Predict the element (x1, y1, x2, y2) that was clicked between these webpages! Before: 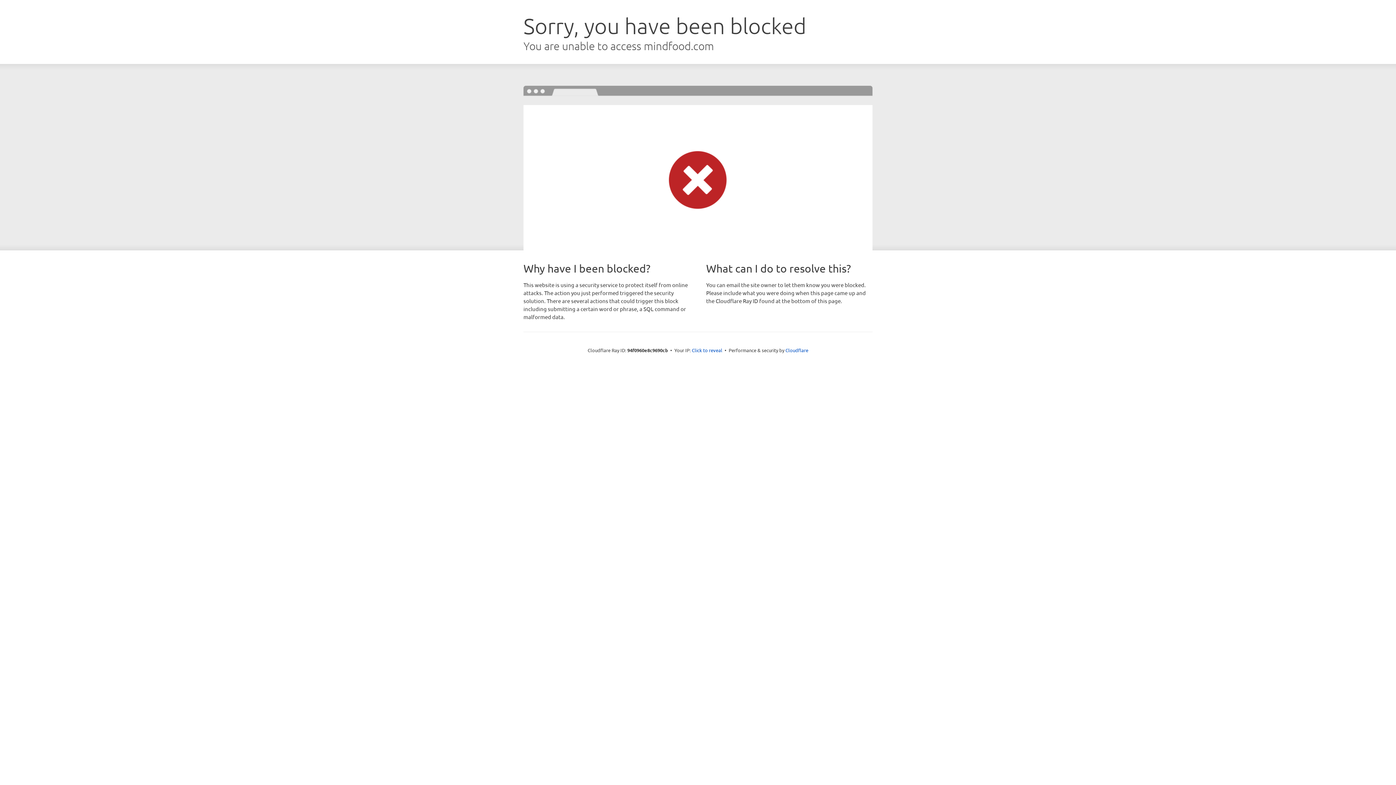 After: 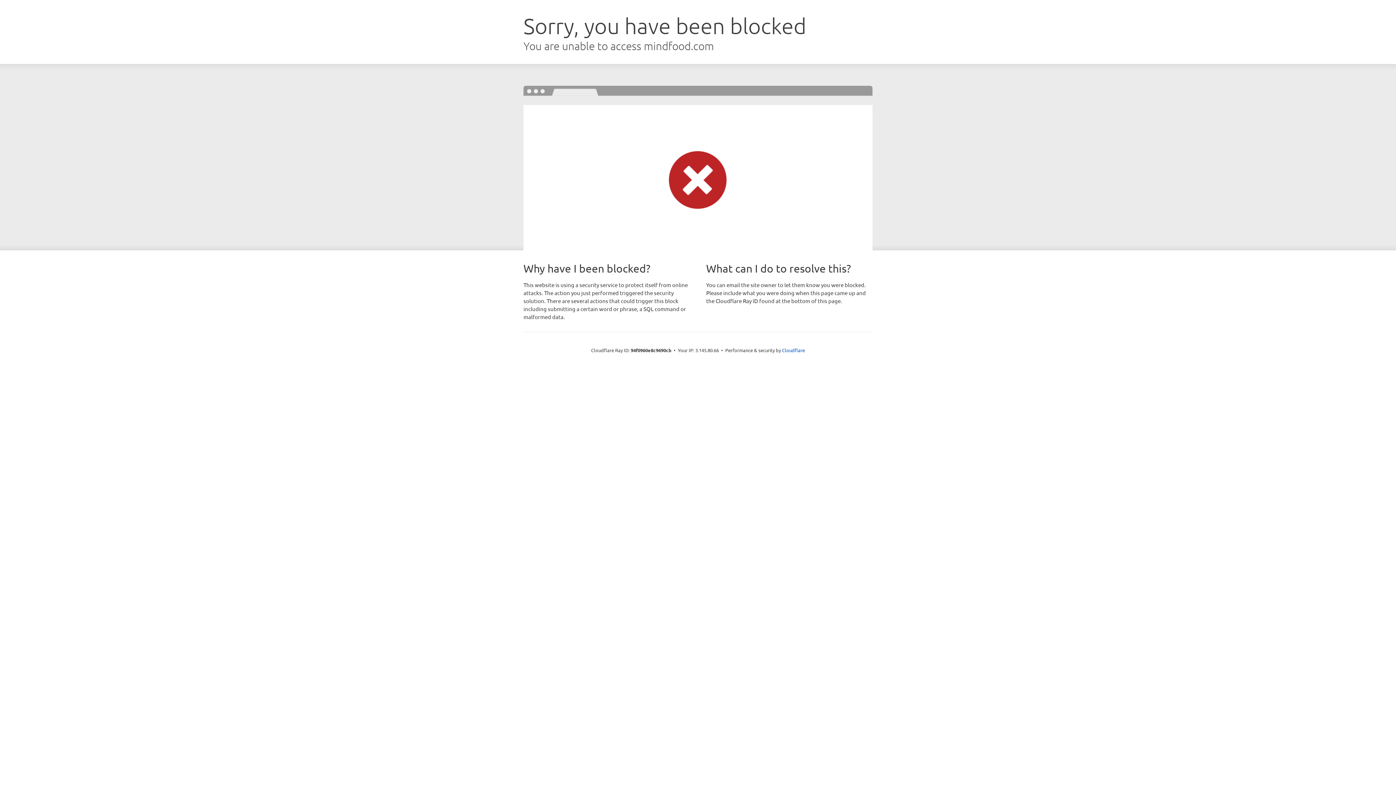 Action: label: Click to reveal bbox: (692, 346, 722, 353)